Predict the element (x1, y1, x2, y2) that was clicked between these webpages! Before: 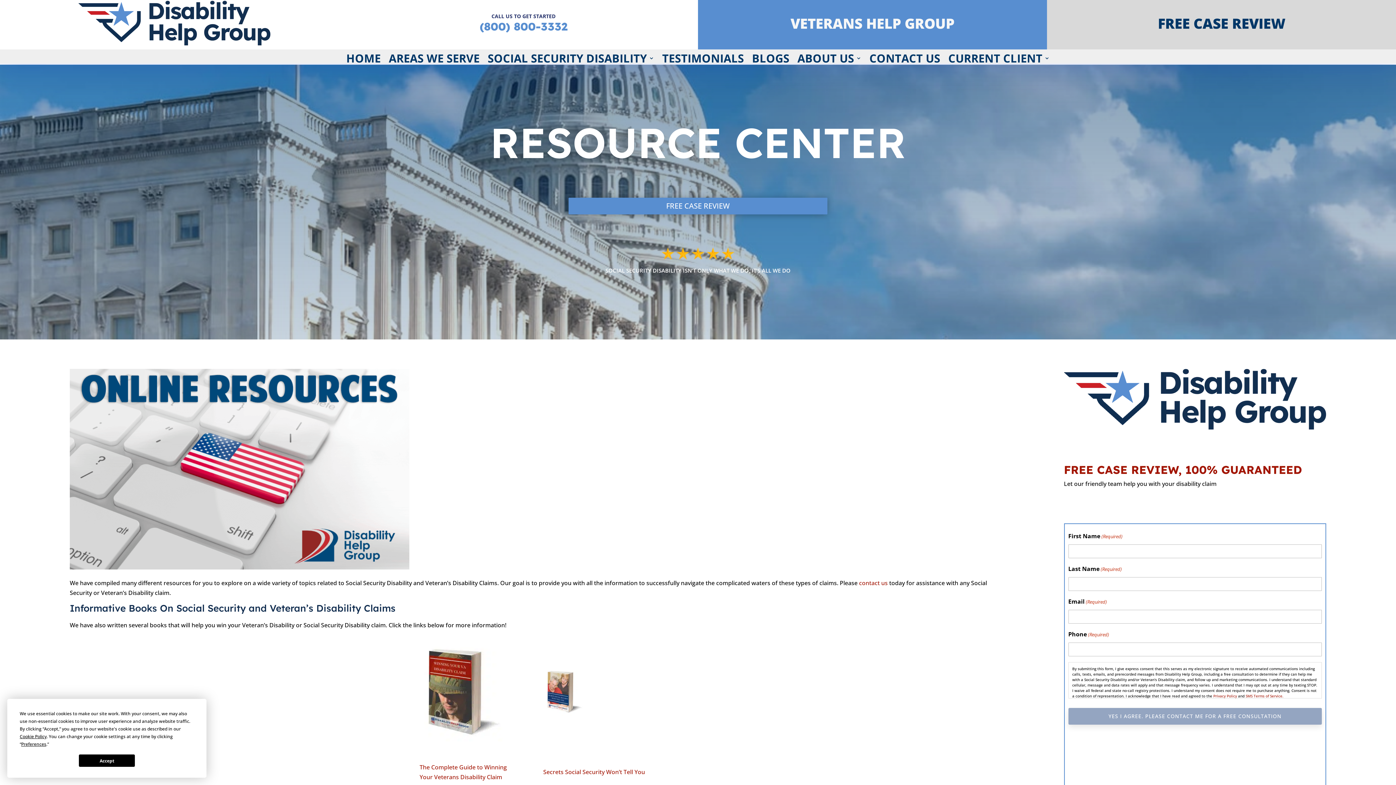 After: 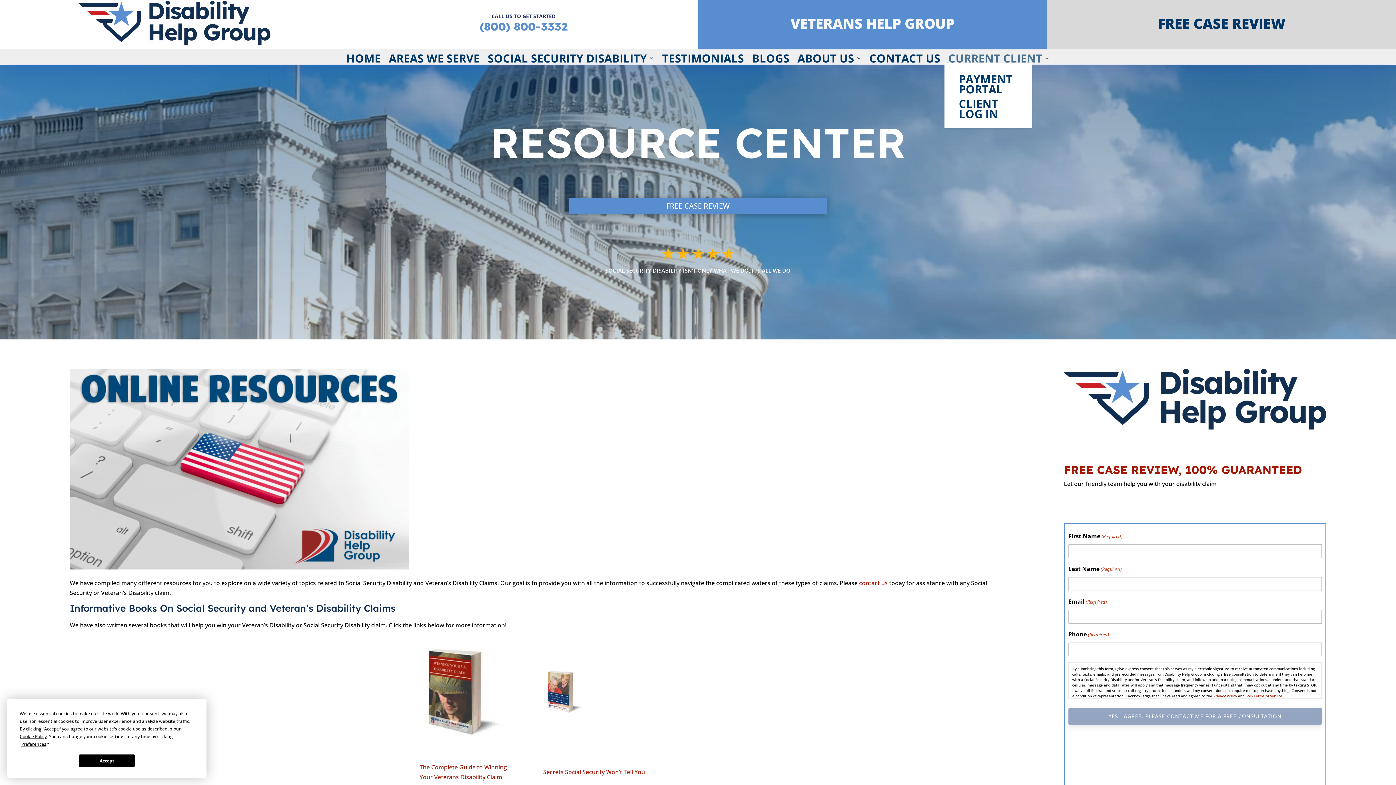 Action: bbox: (948, 55, 1050, 63) label: CURRENT CLIENT